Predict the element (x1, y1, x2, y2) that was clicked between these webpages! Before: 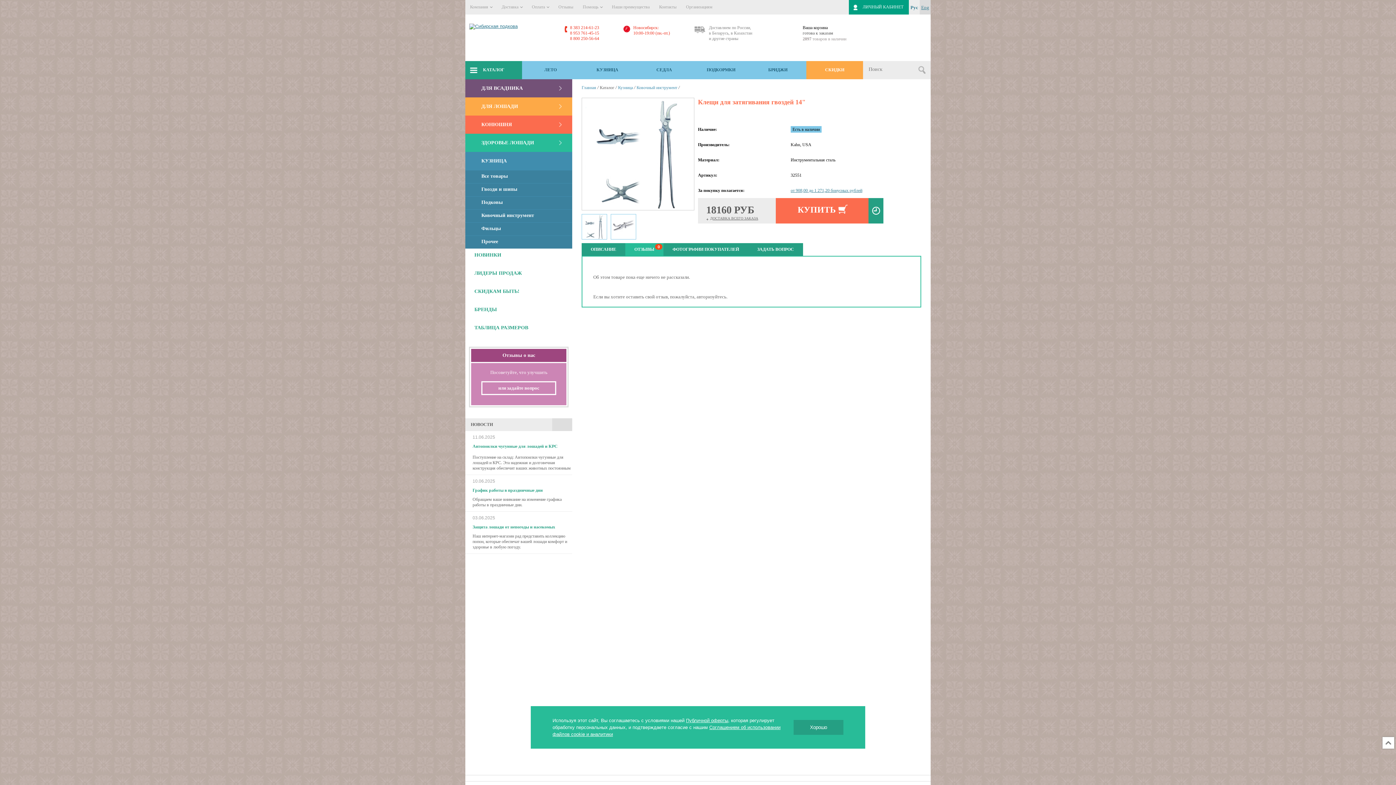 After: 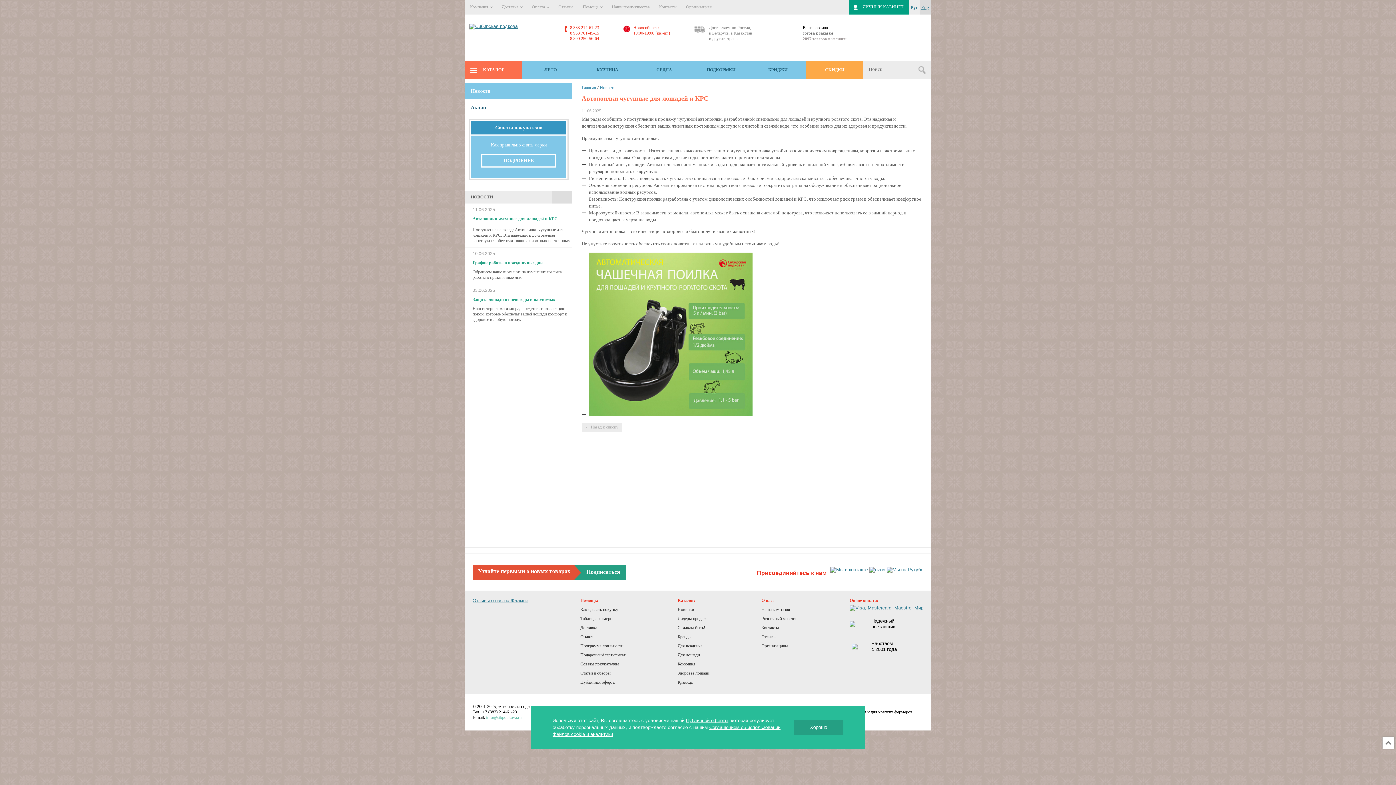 Action: label: Автопоилки чугунные для лошадей и КРС bbox: (472, 444, 557, 449)